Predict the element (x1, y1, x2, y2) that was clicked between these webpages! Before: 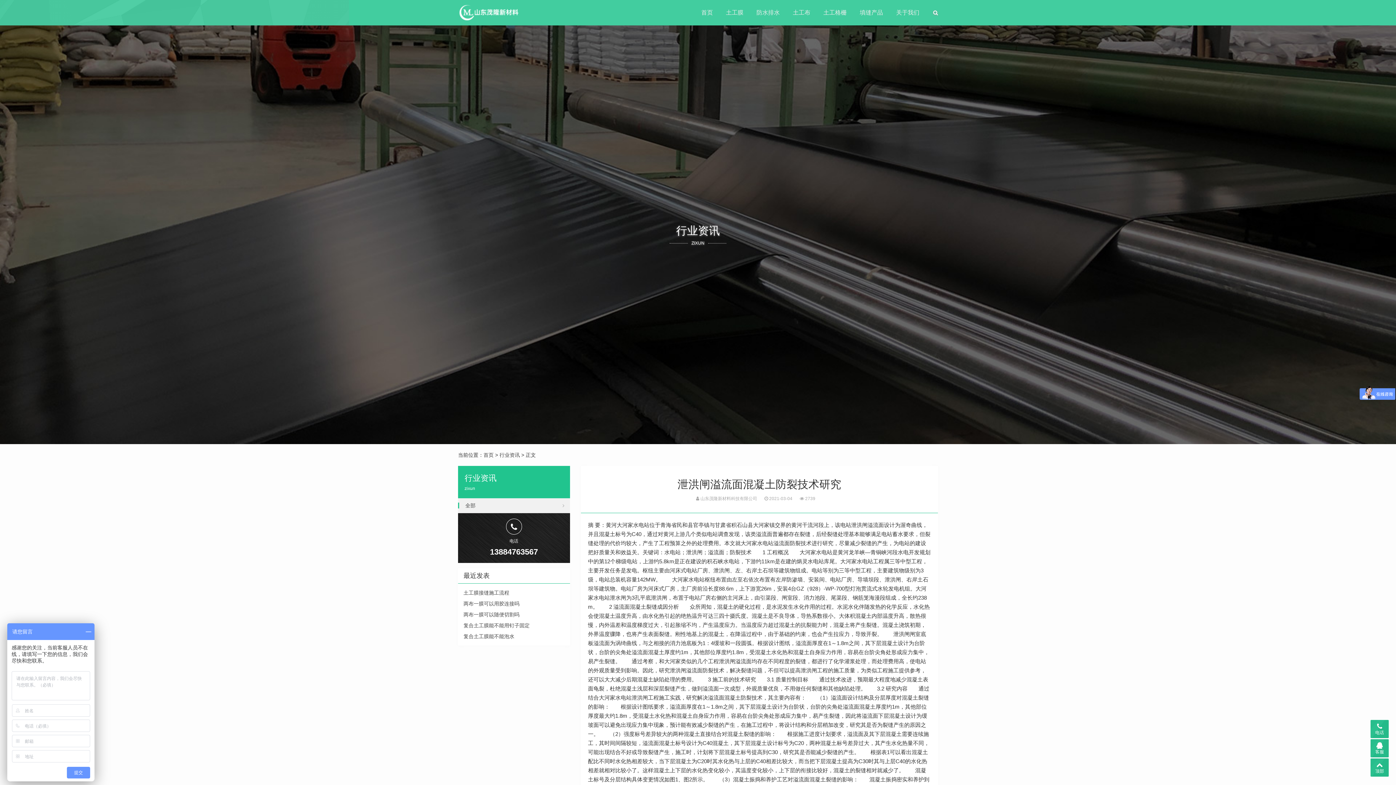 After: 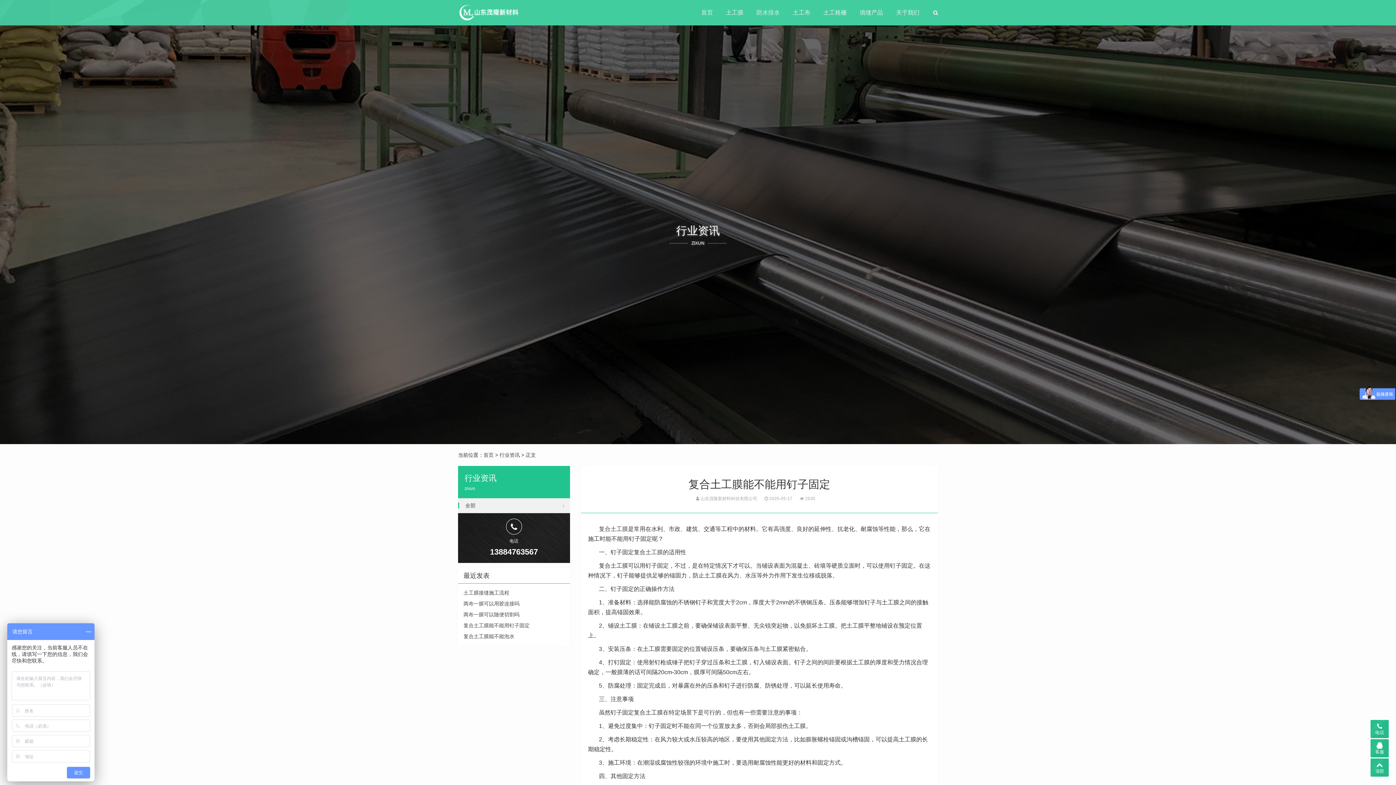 Action: label: 复合土工膜能不能用钉子固定 bbox: (463, 622, 529, 628)